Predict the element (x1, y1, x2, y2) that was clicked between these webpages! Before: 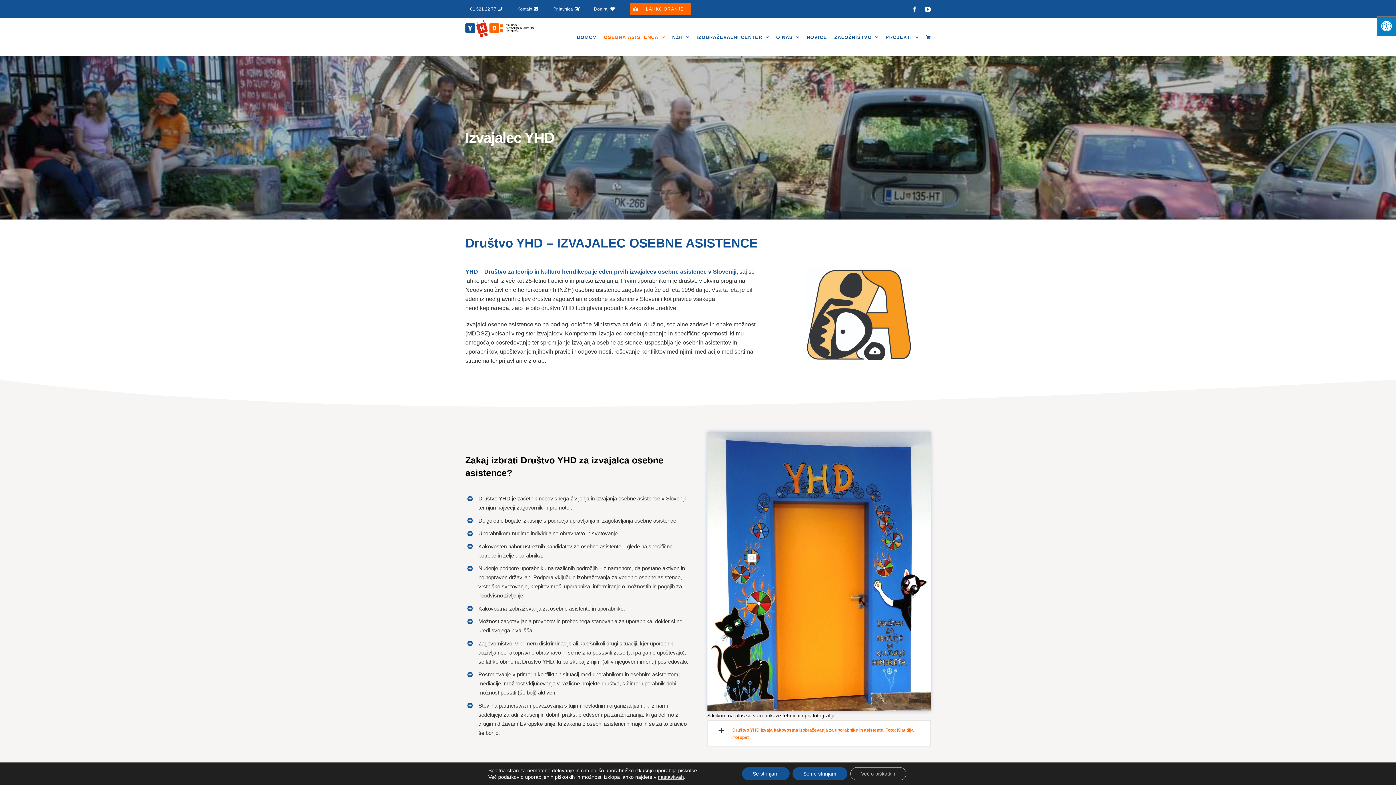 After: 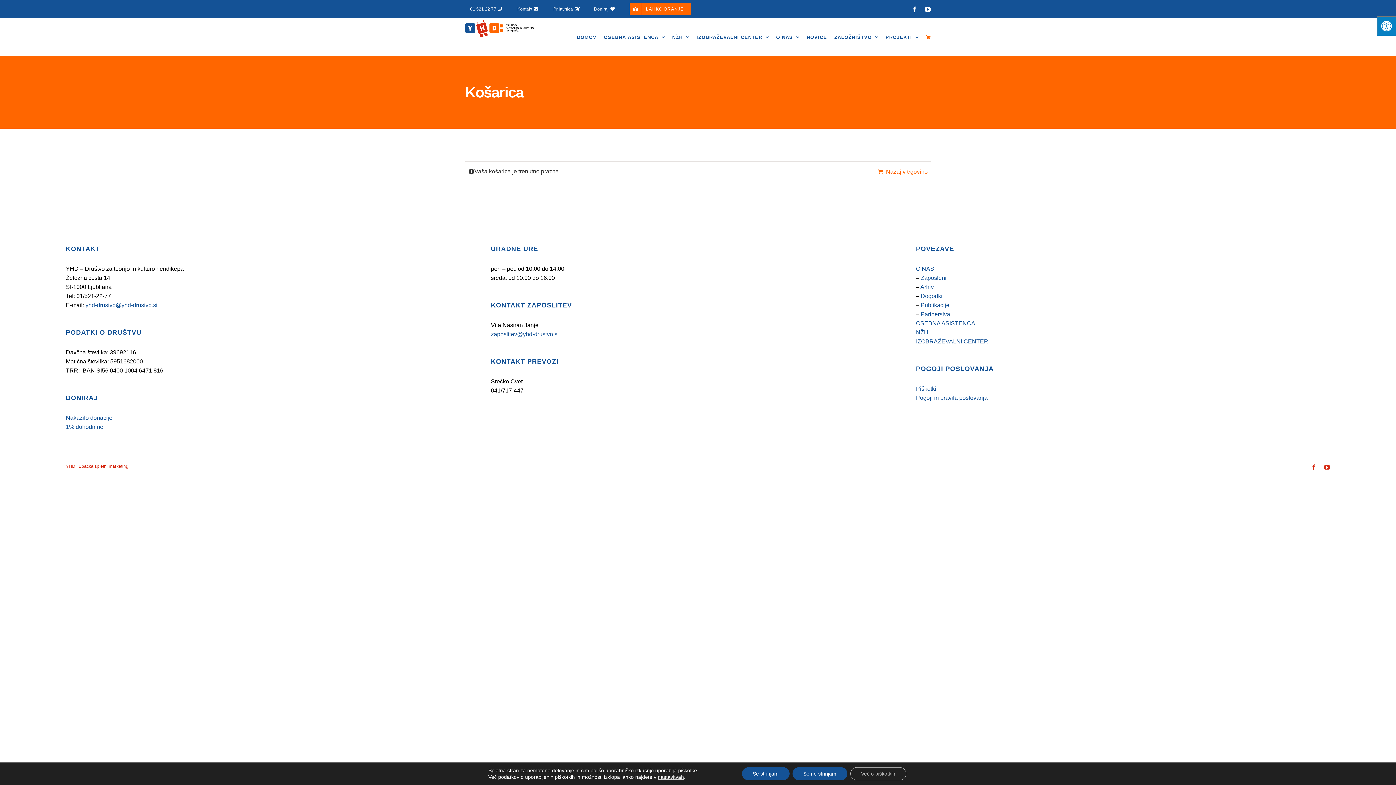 Action: bbox: (926, 18, 930, 55)